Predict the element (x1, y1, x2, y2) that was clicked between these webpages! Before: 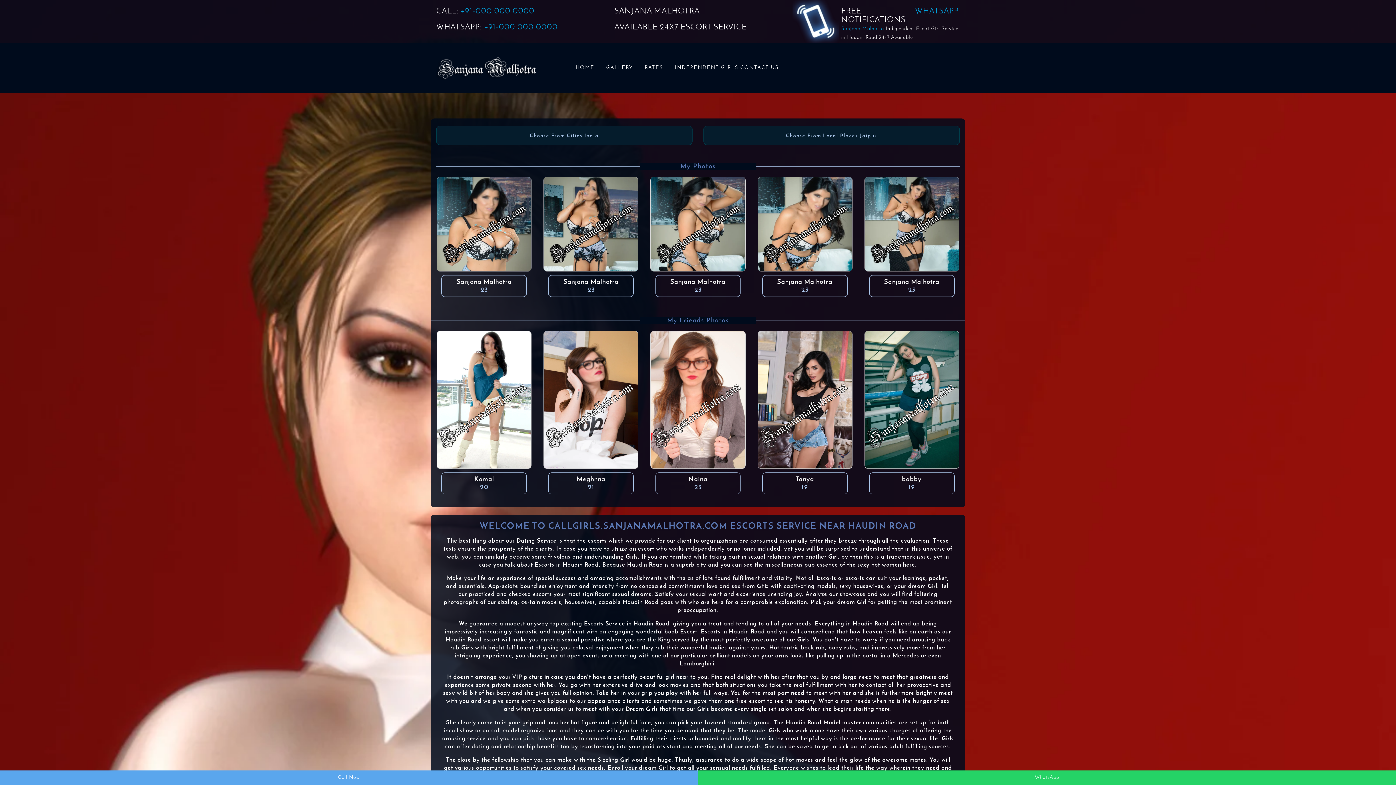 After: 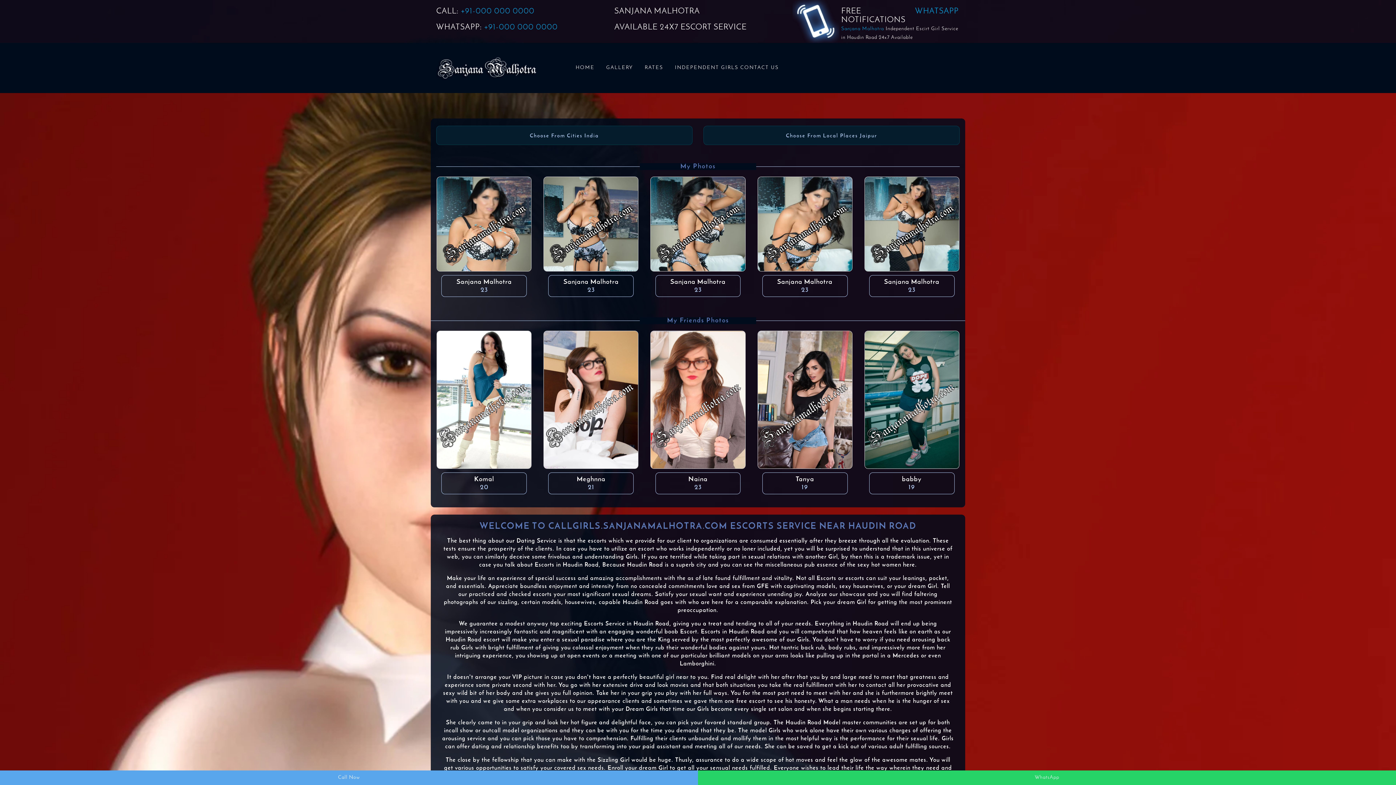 Action: bbox: (461, 7, 534, 15) label: +91-000 000 0000